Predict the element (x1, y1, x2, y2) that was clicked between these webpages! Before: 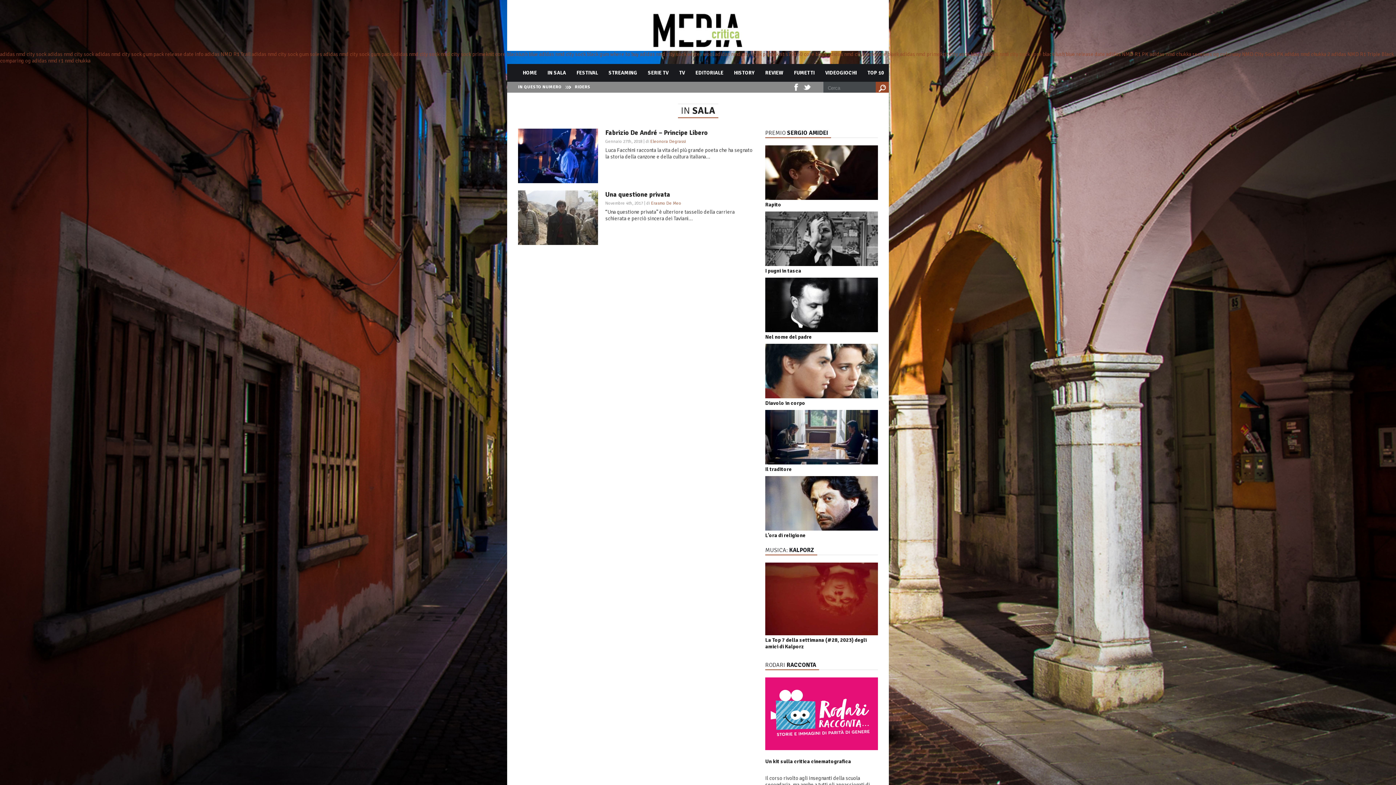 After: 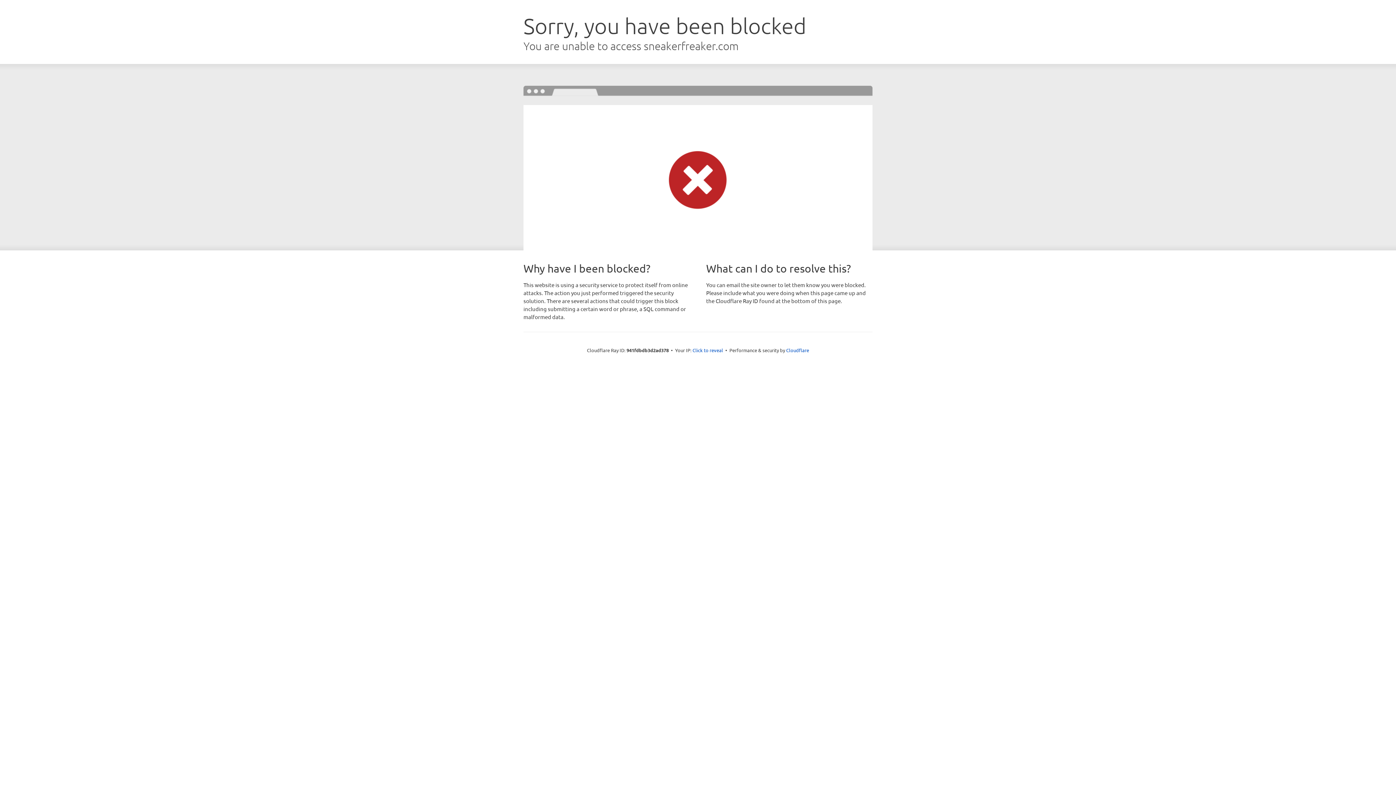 Action: bbox: (323, 50, 392, 57) label: adidas nmd city sock gum pack